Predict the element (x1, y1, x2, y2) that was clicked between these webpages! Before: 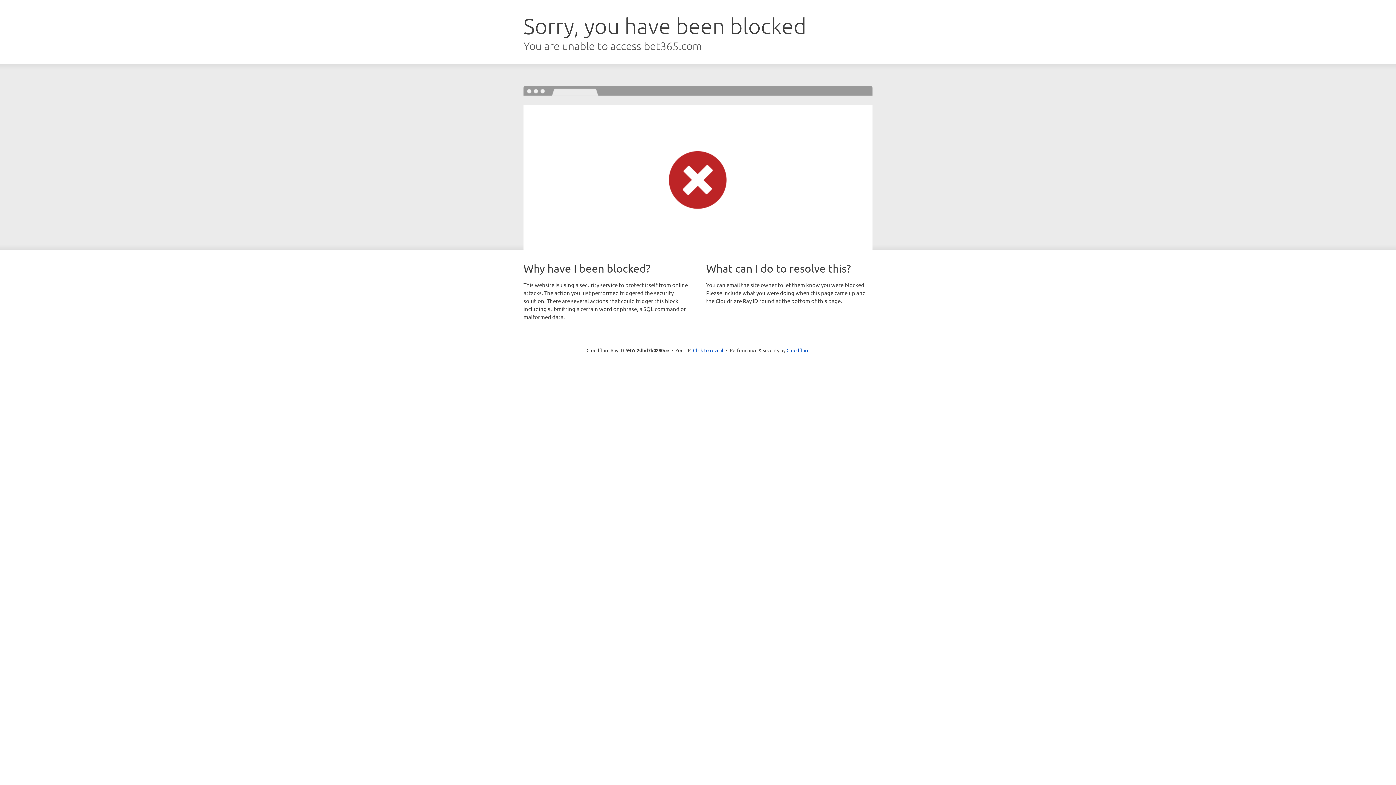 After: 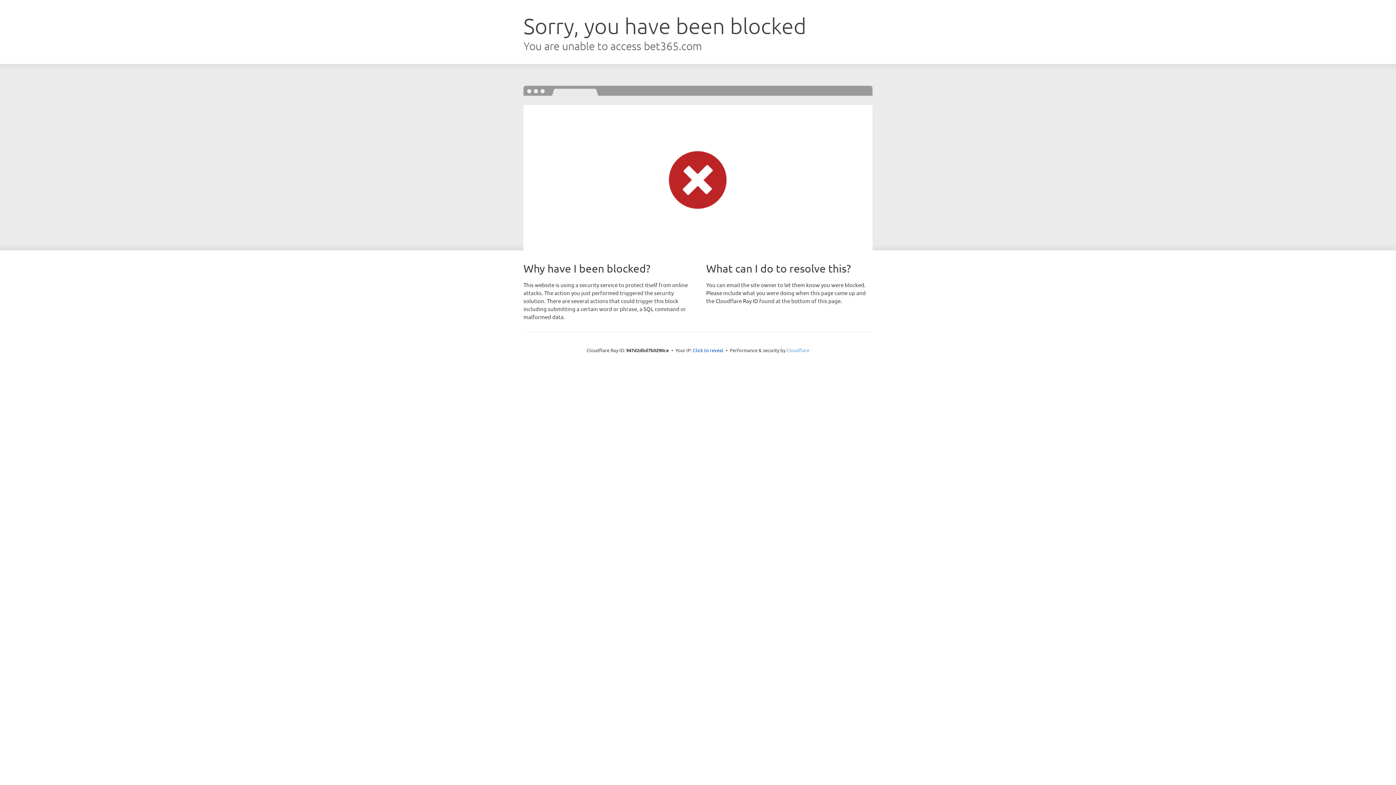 Action: bbox: (786, 347, 809, 353) label: Cloudflare